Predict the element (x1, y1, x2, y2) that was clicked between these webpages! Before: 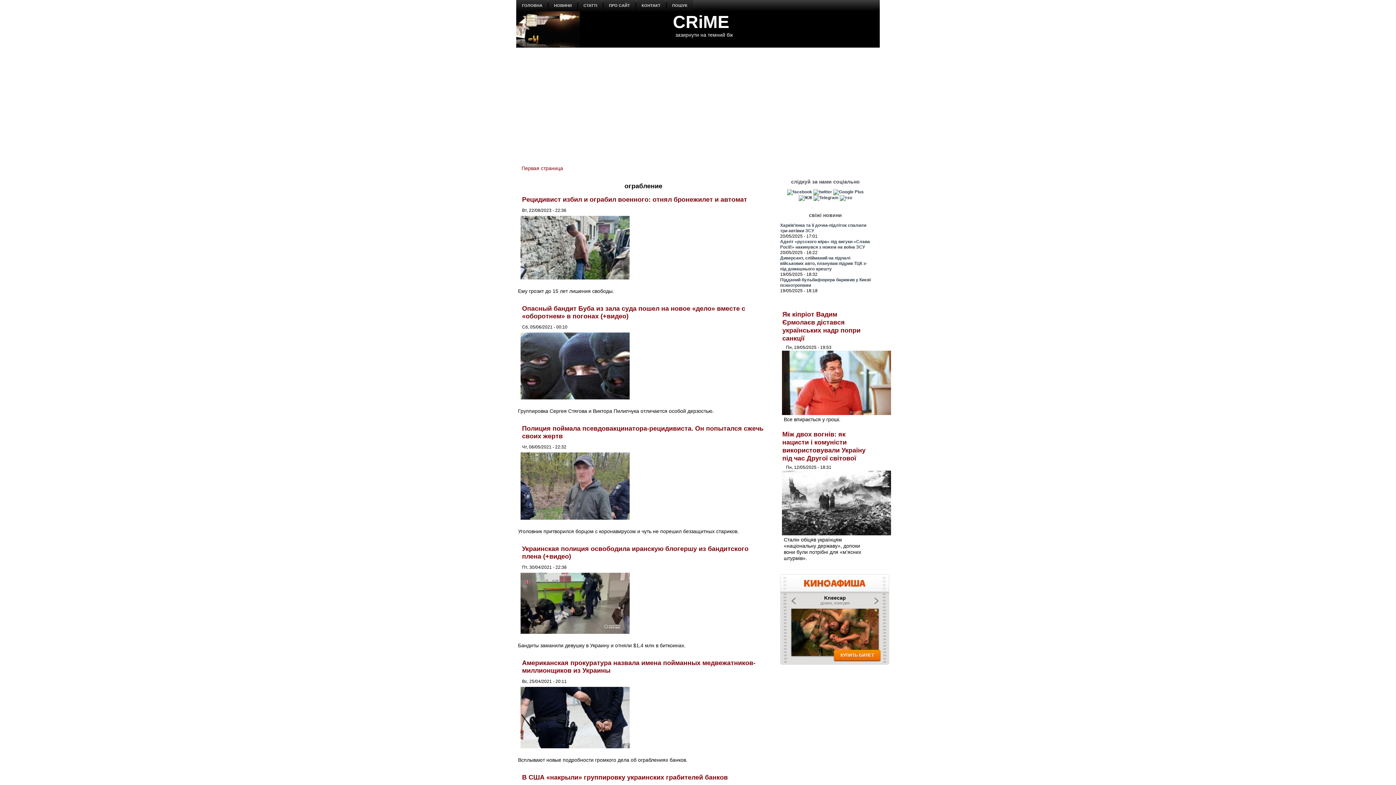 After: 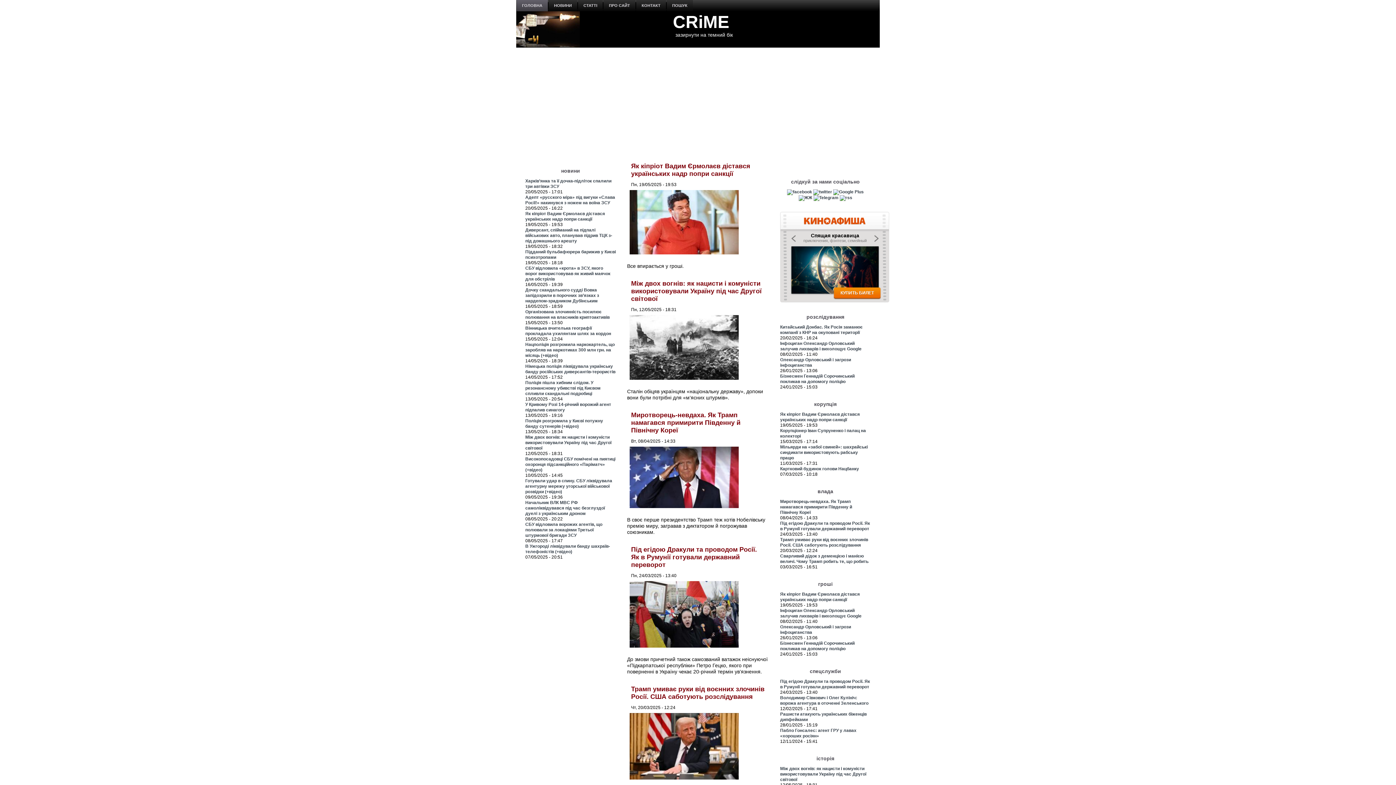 Action: label: CRiME bbox: (673, 12, 729, 31)